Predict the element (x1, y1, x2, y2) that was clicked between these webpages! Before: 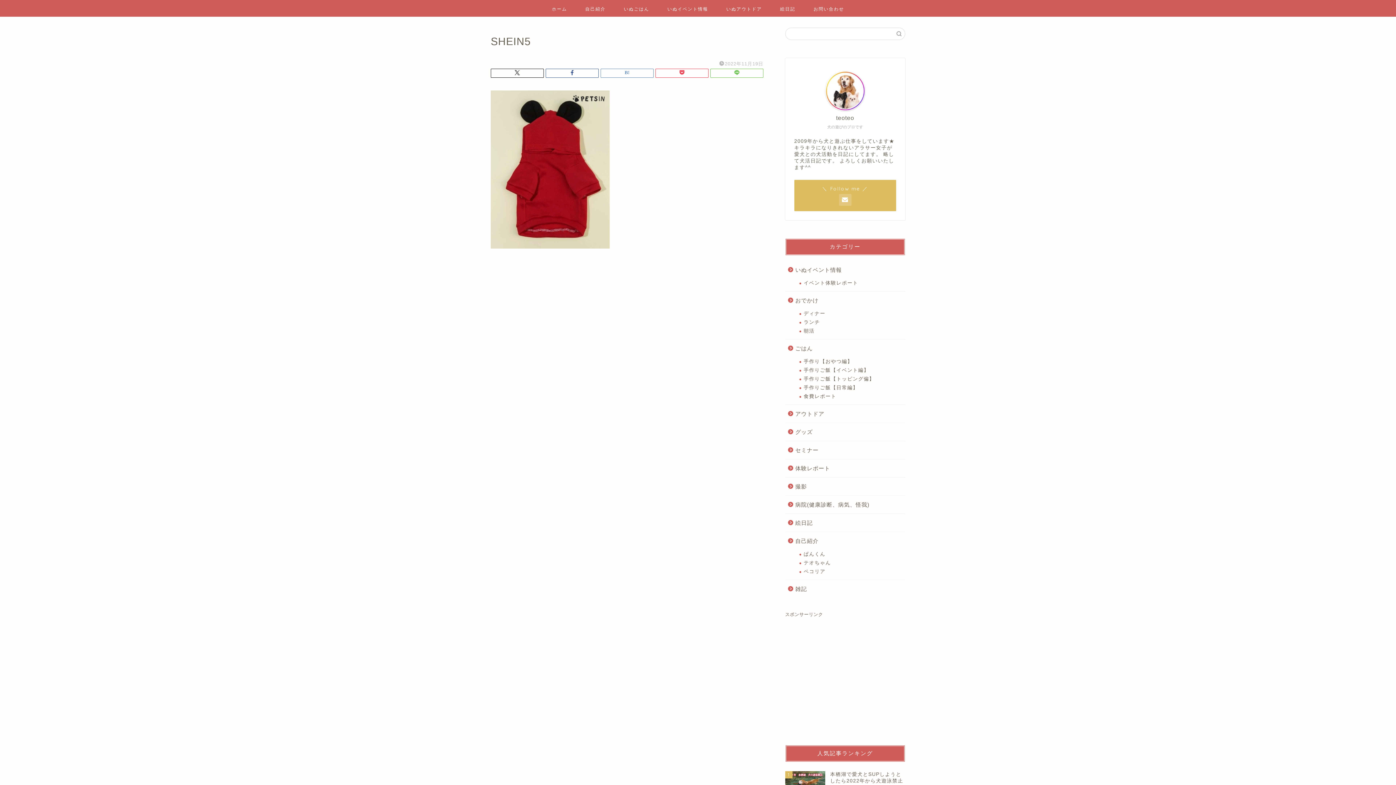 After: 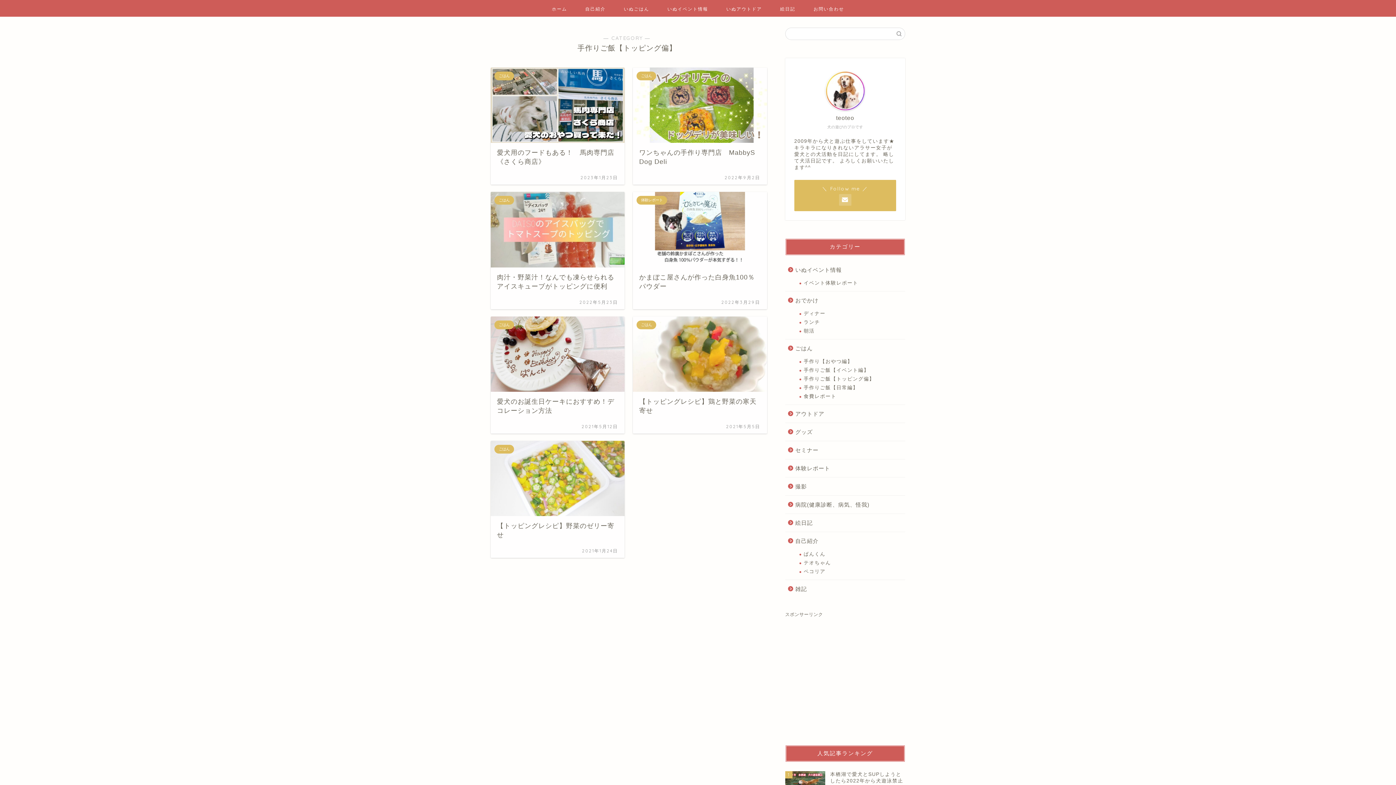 Action: label: 手作りご飯【トッピング偏】 bbox: (794, 374, 904, 383)